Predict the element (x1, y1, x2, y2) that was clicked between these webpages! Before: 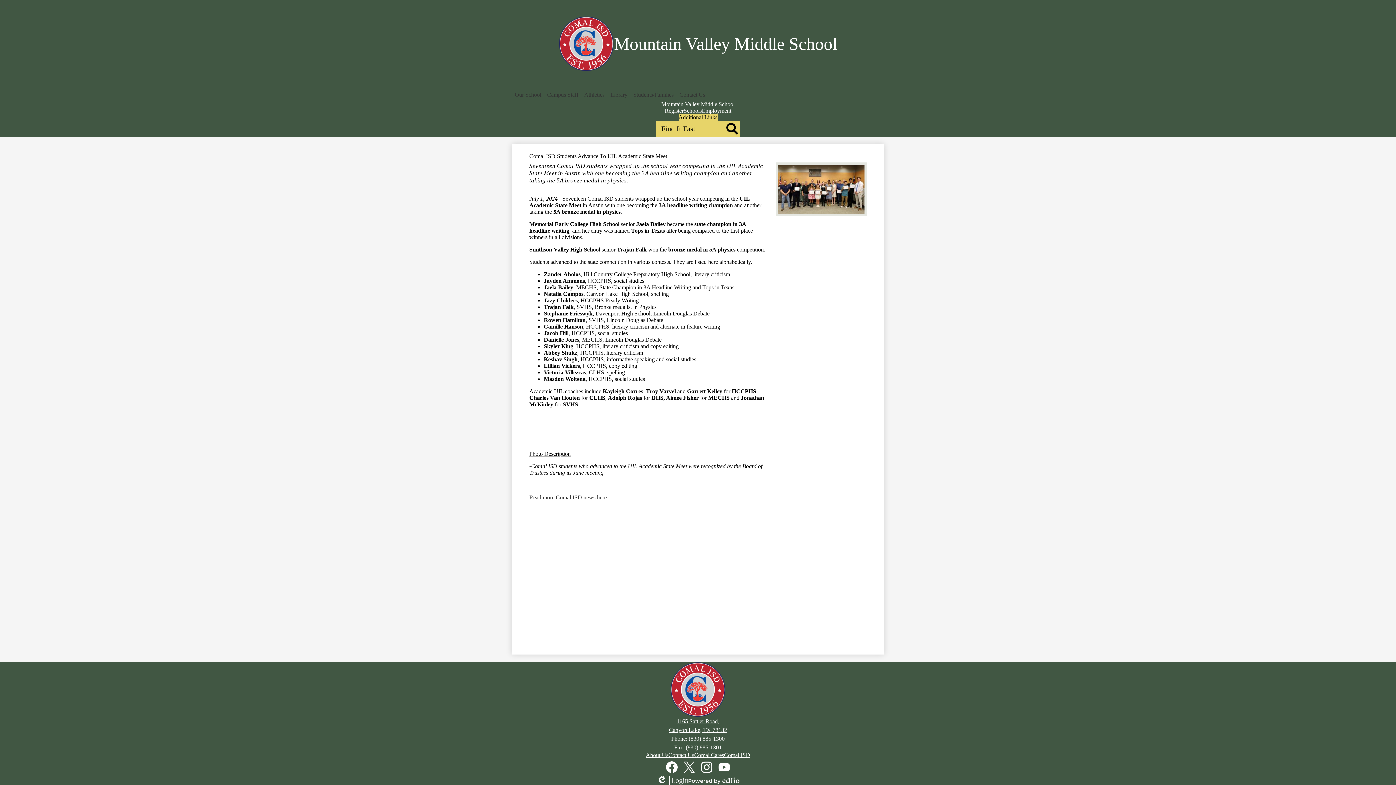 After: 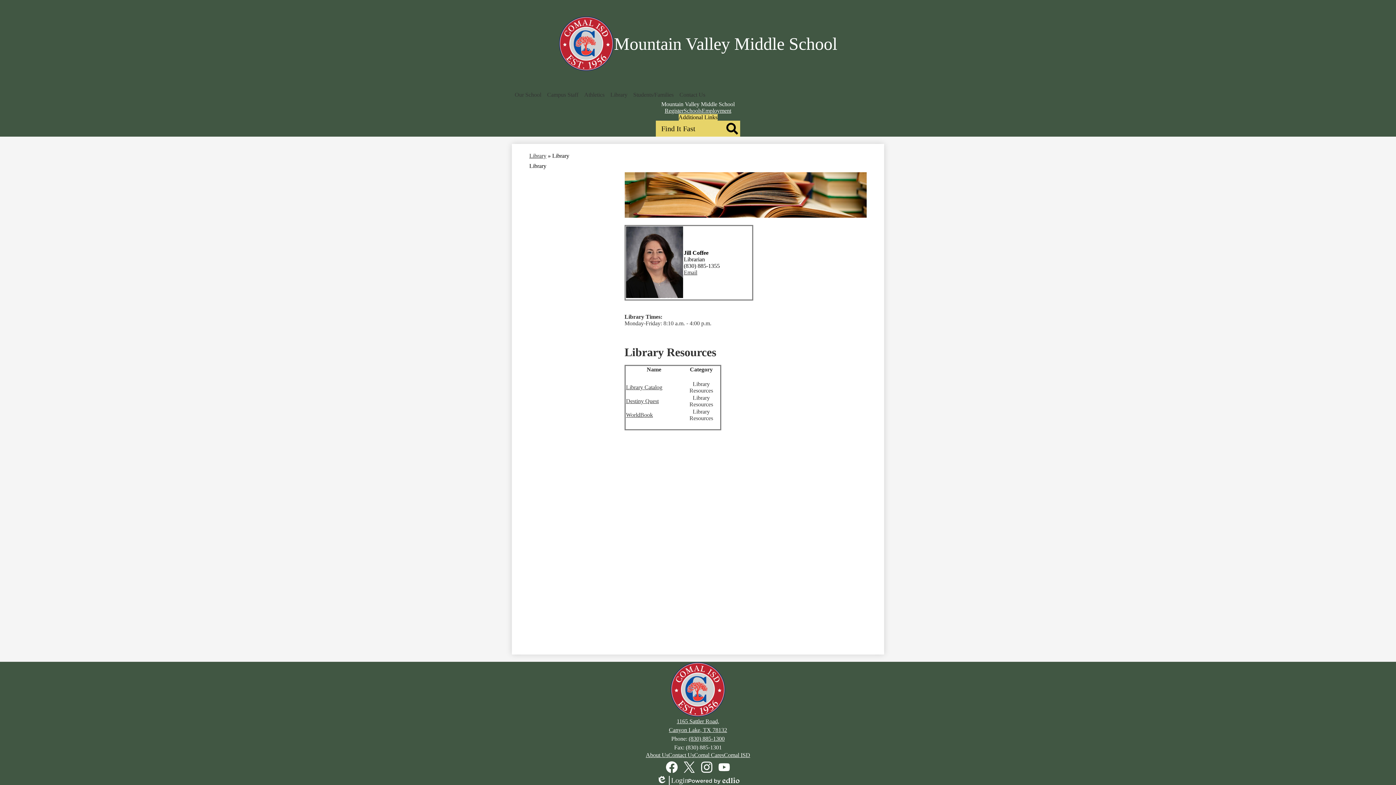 Action: label: Library bbox: (607, 88, 630, 101)